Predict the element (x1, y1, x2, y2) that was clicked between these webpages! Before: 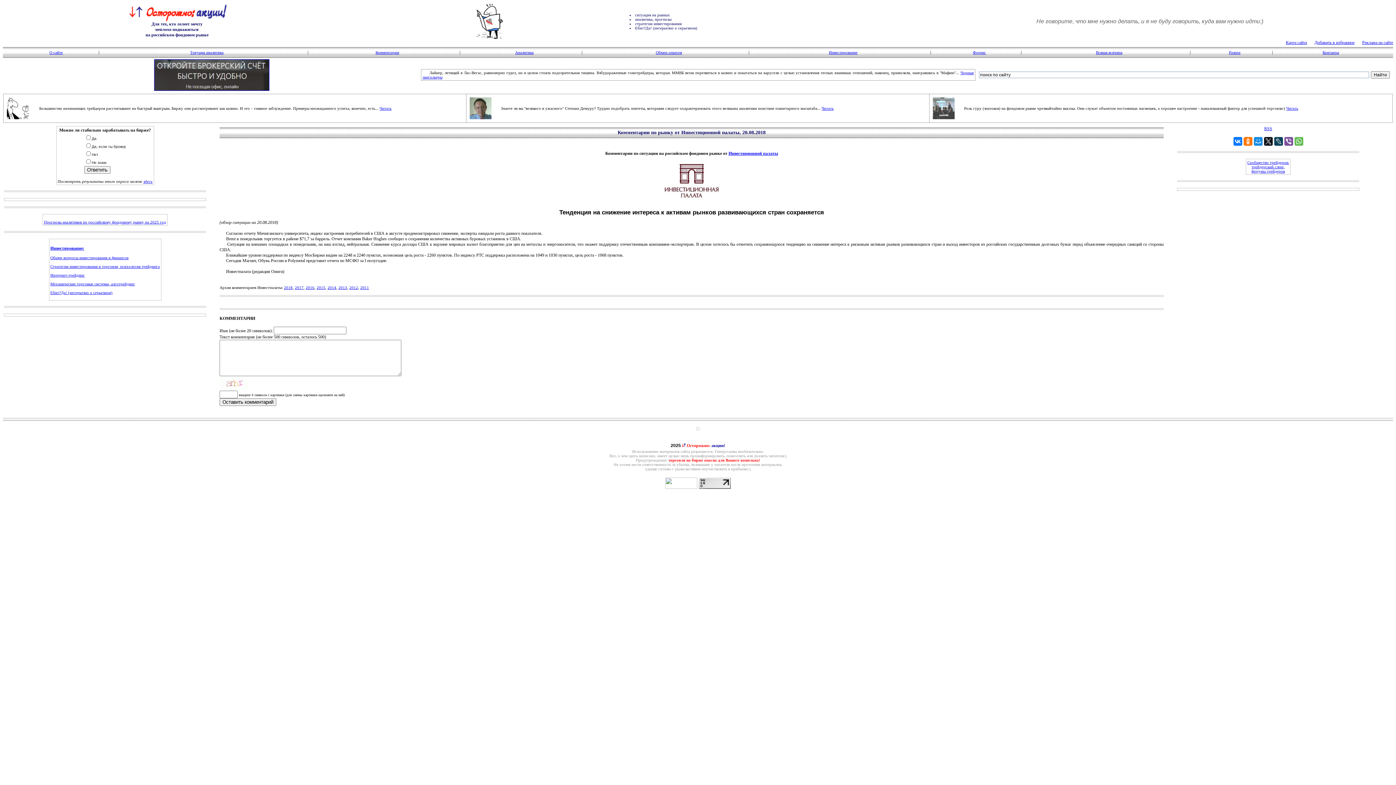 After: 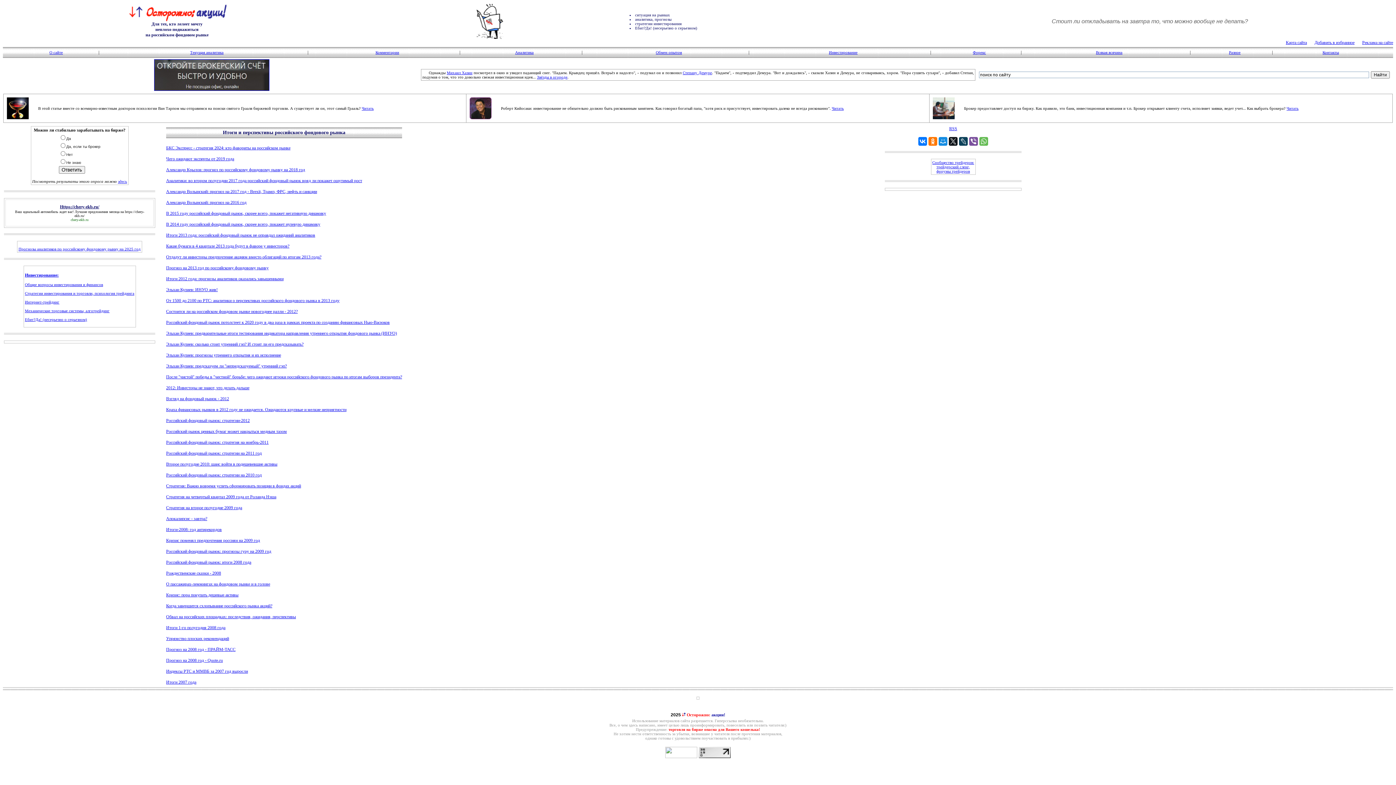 Action: bbox: (515, 50, 533, 54) label: Аналитика